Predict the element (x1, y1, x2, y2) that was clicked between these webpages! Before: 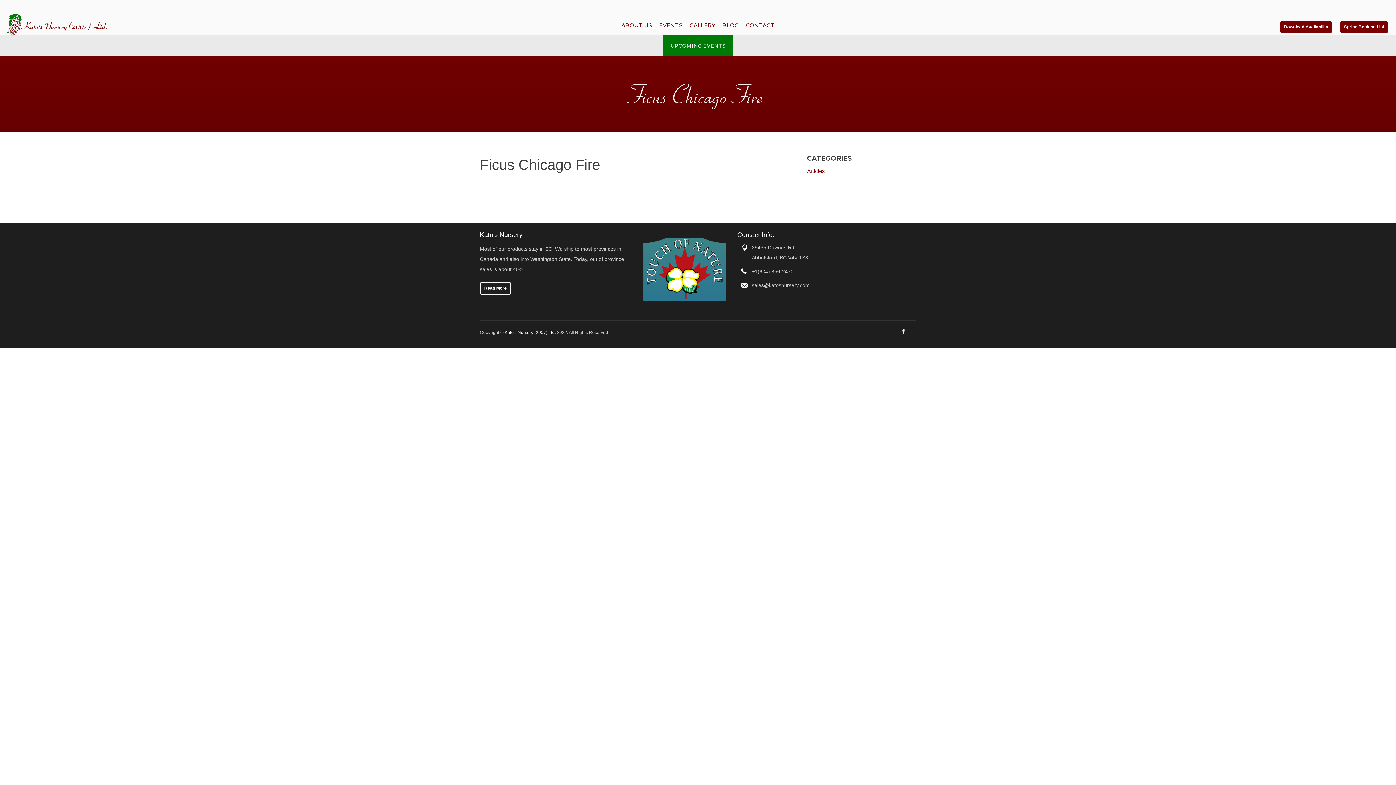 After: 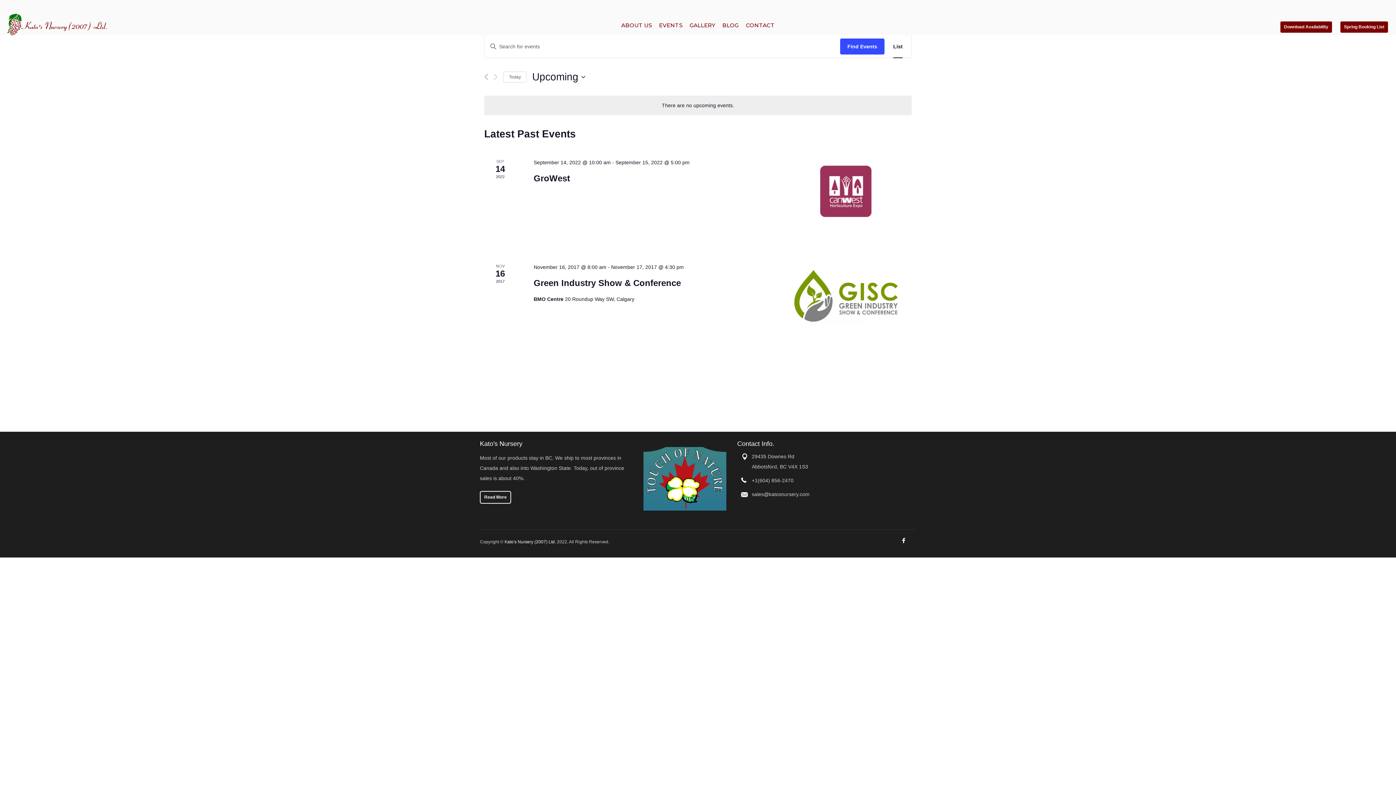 Action: bbox: (659, 13, 682, 36) label: EVENTS